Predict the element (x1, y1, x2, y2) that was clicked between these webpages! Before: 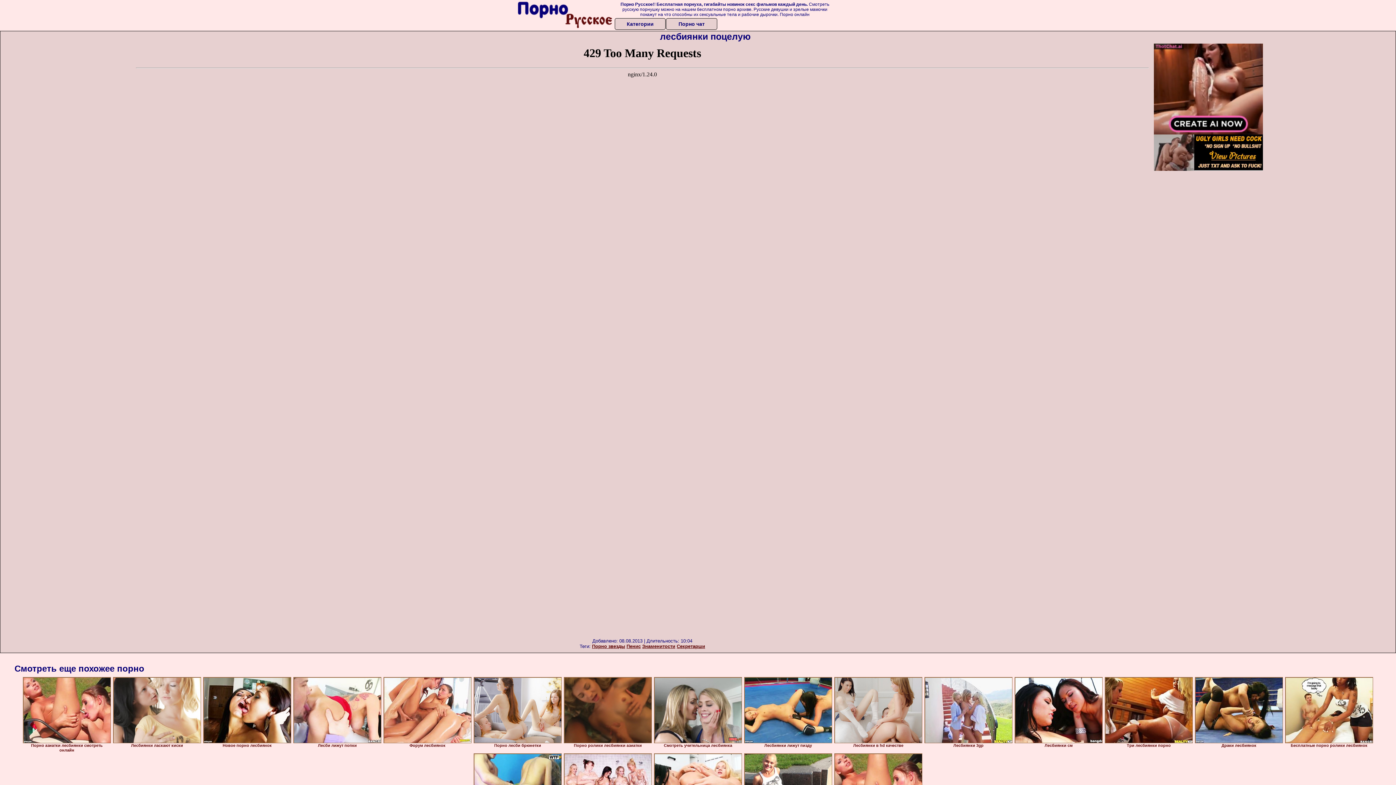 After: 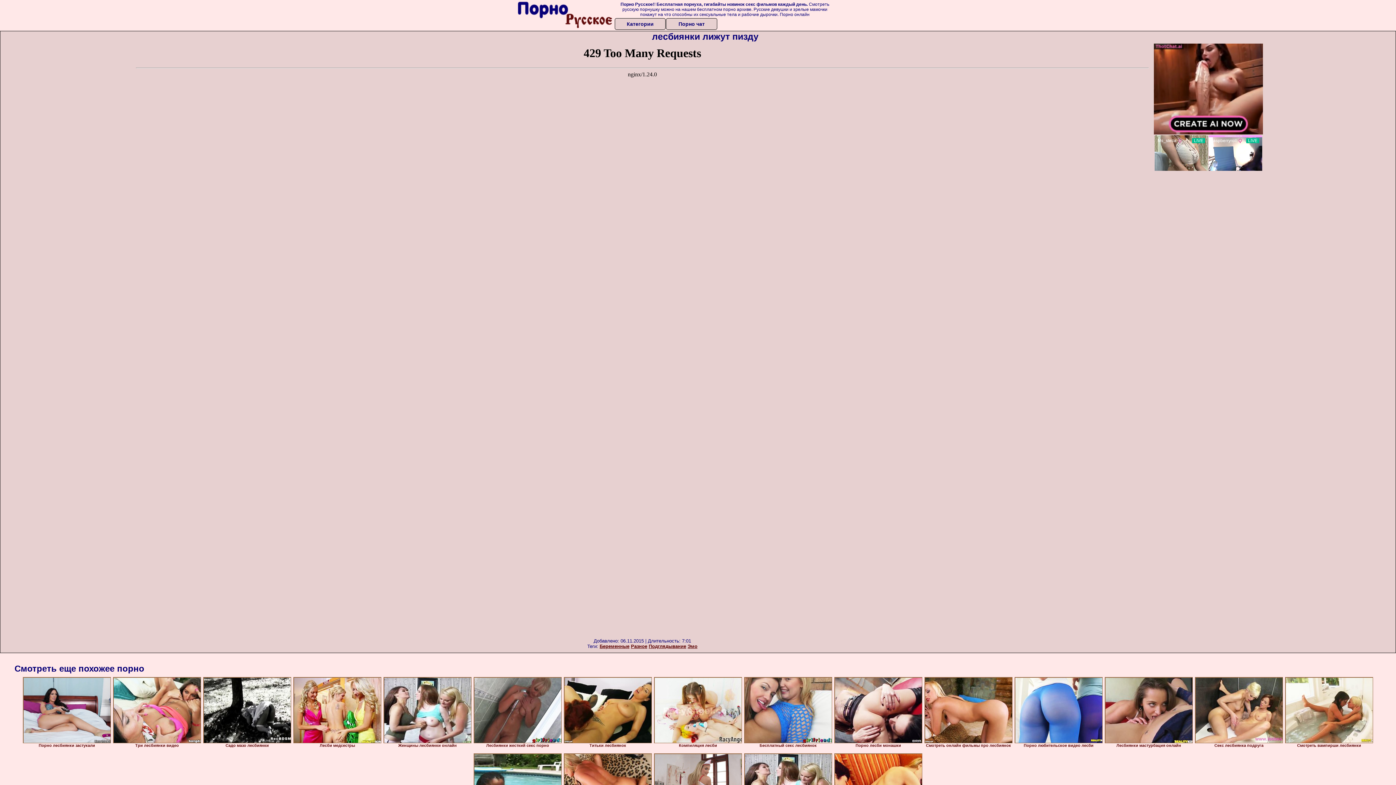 Action: bbox: (744, 677, 832, 743)